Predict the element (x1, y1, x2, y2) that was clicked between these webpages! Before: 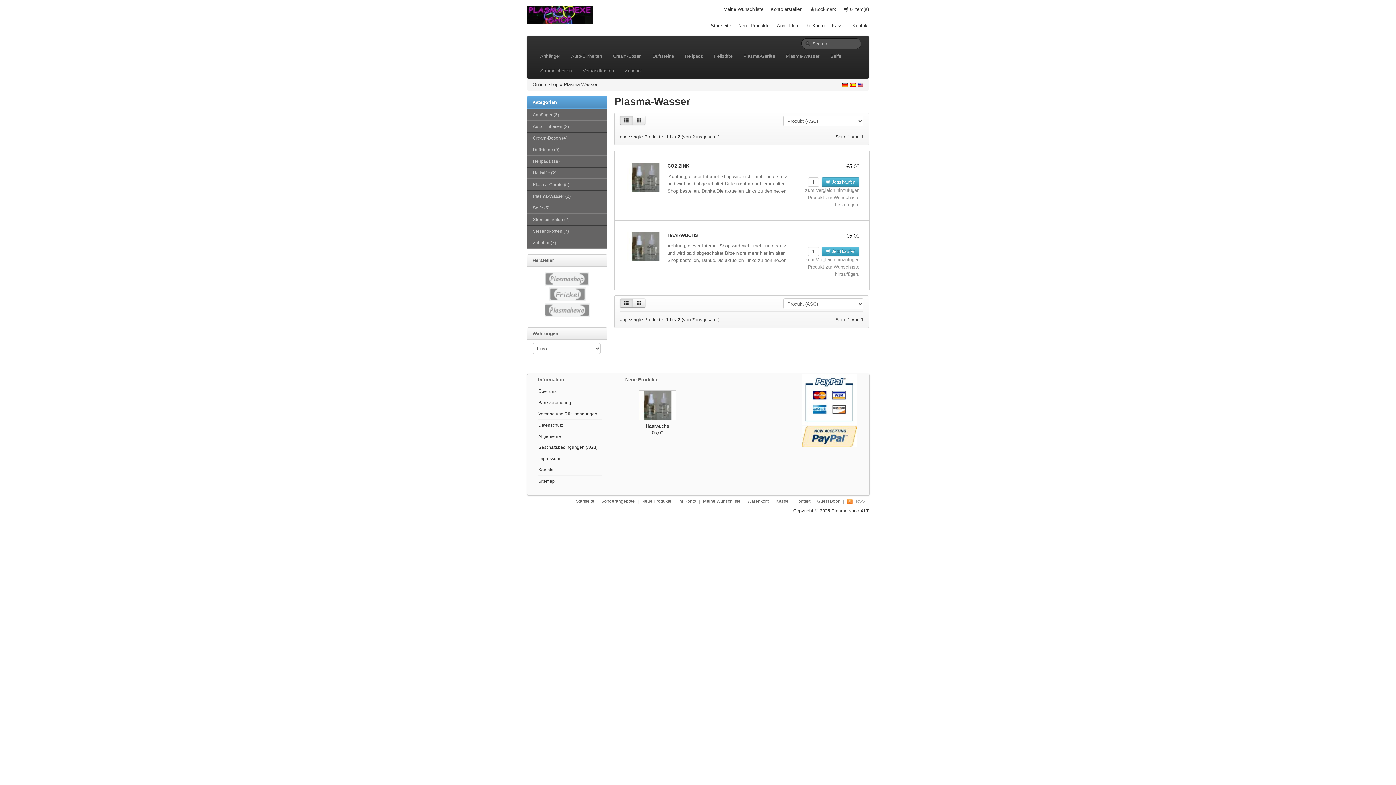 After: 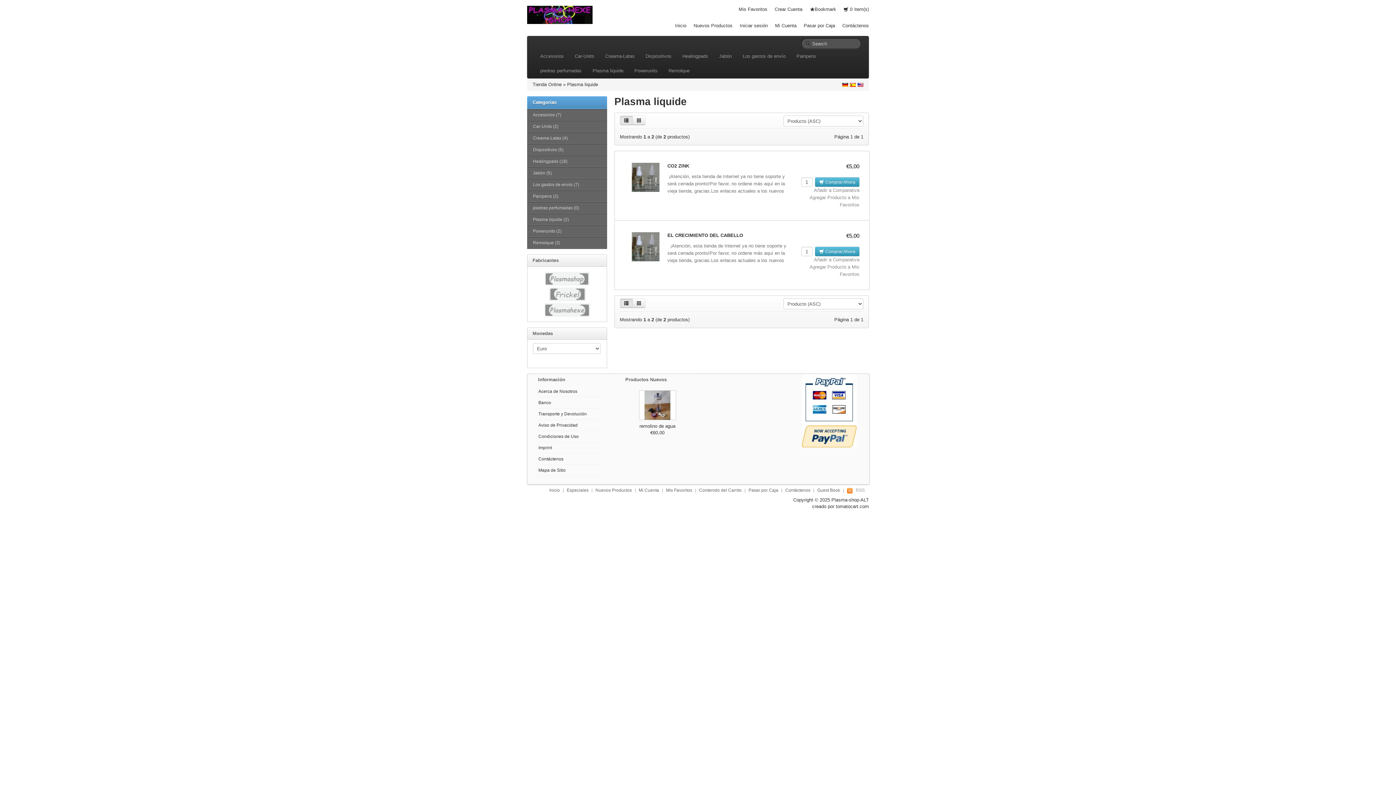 Action: bbox: (850, 81, 856, 88)